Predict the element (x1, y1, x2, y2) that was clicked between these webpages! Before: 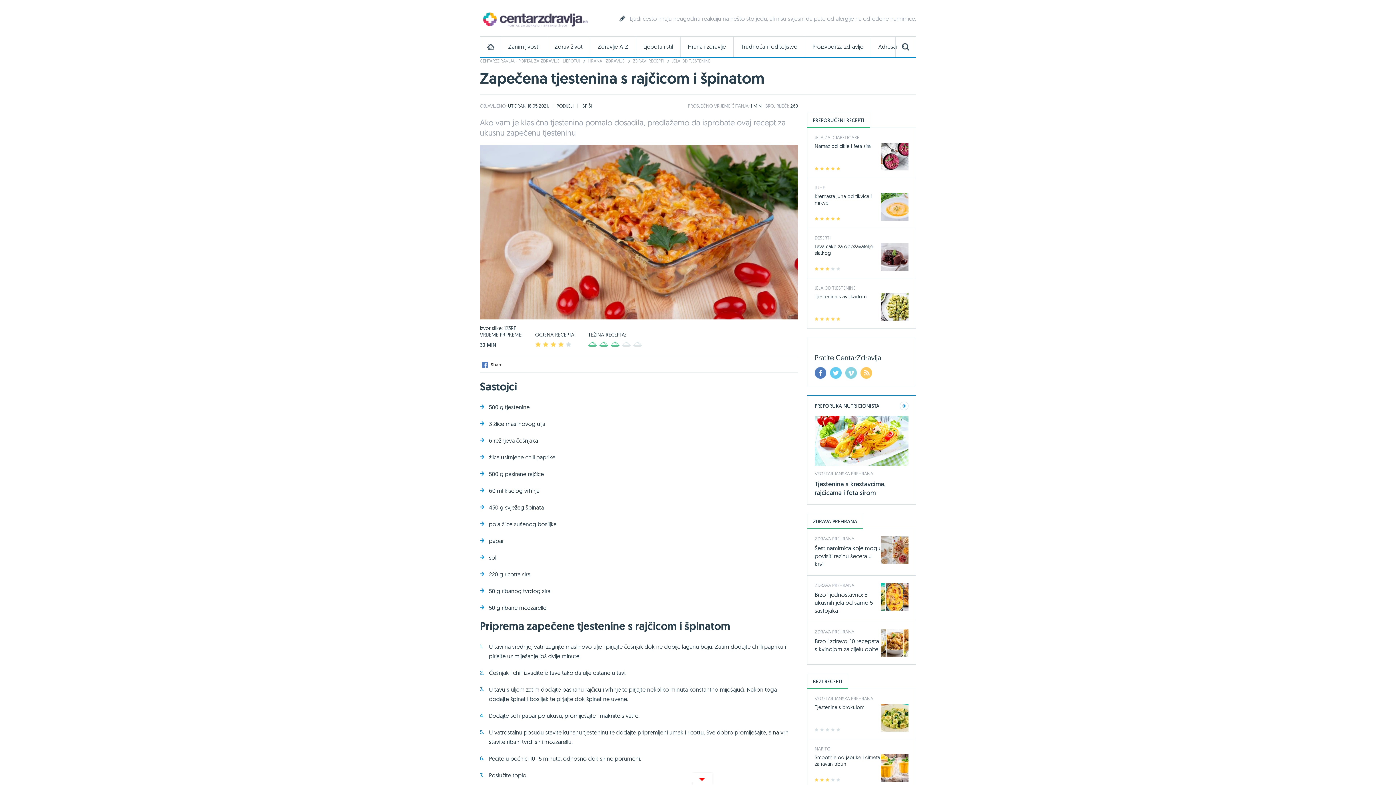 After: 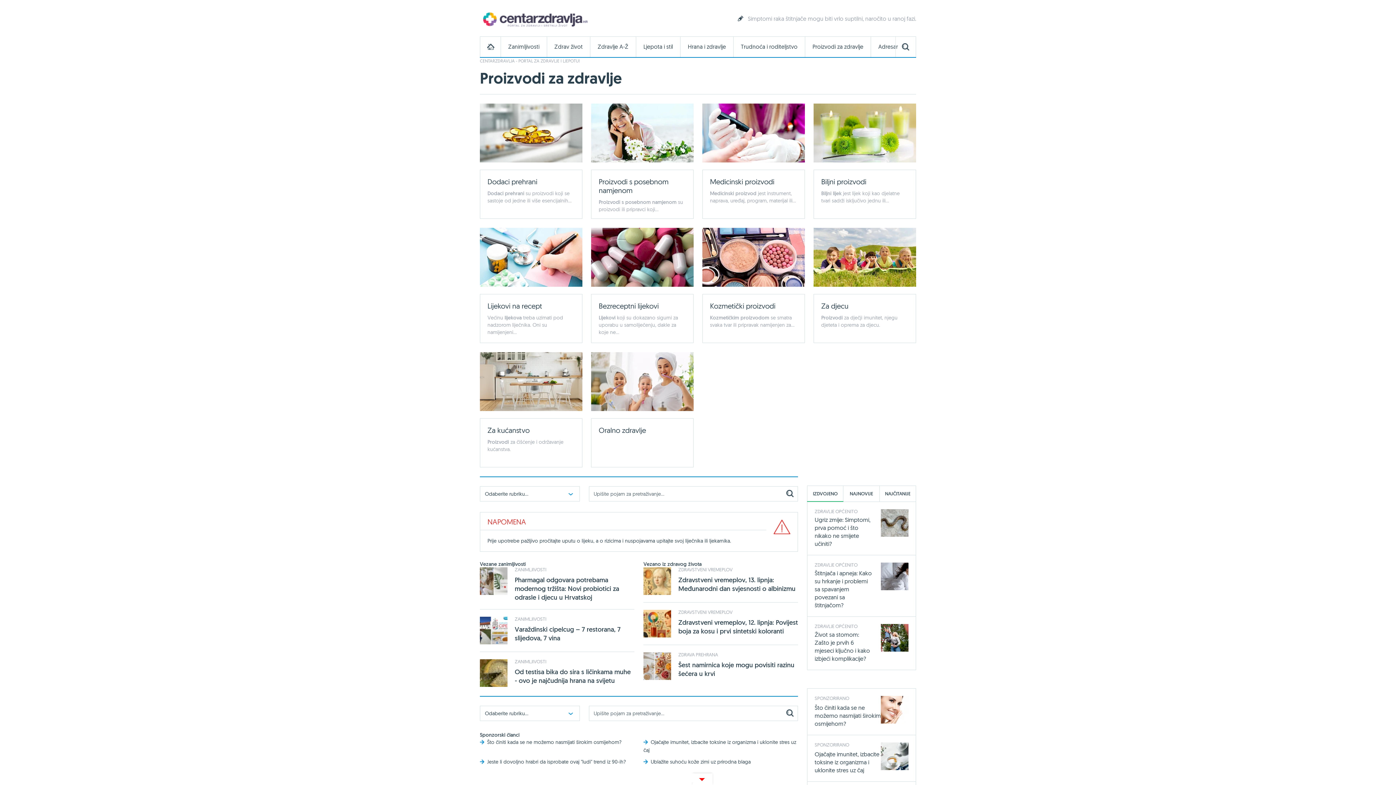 Action: bbox: (805, 36, 870, 57) label: Proizvodi za zdravlje